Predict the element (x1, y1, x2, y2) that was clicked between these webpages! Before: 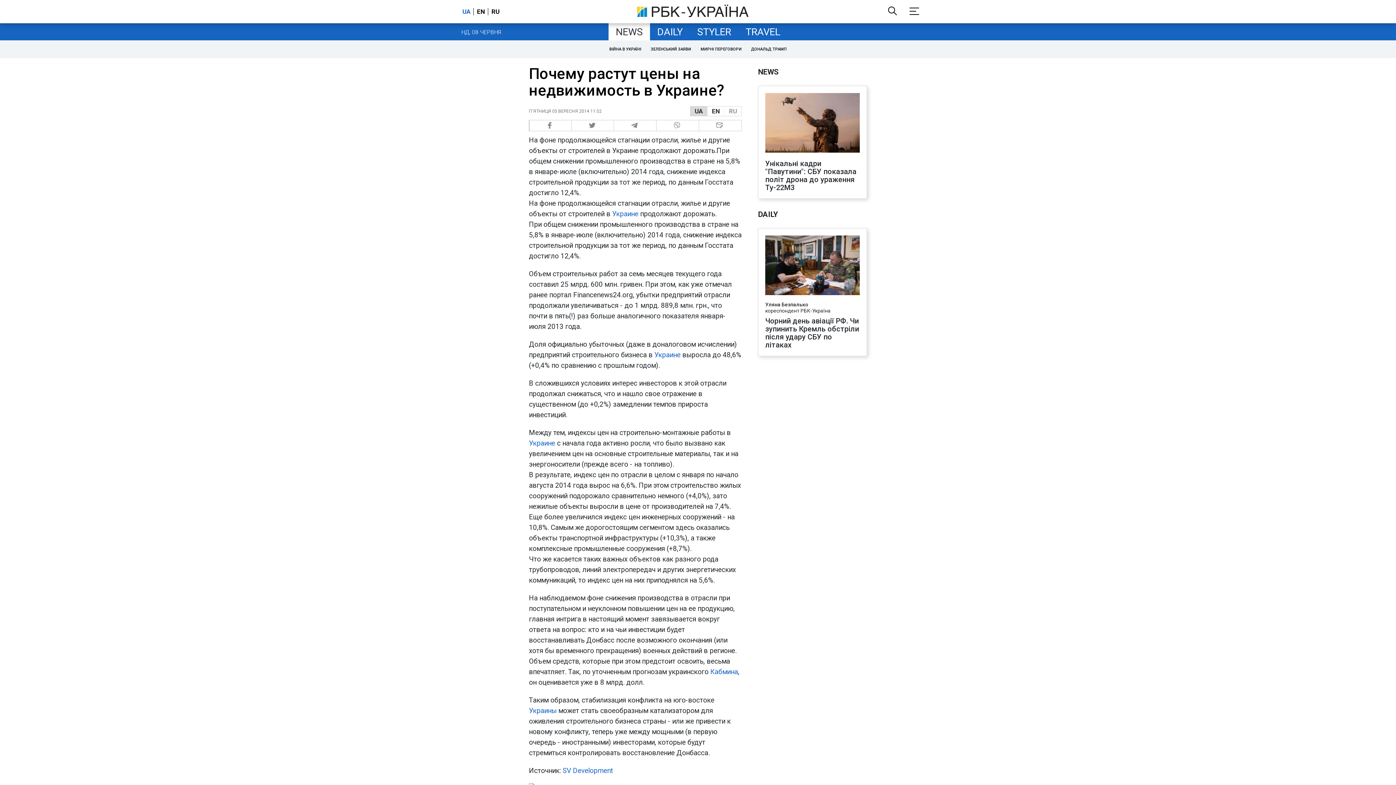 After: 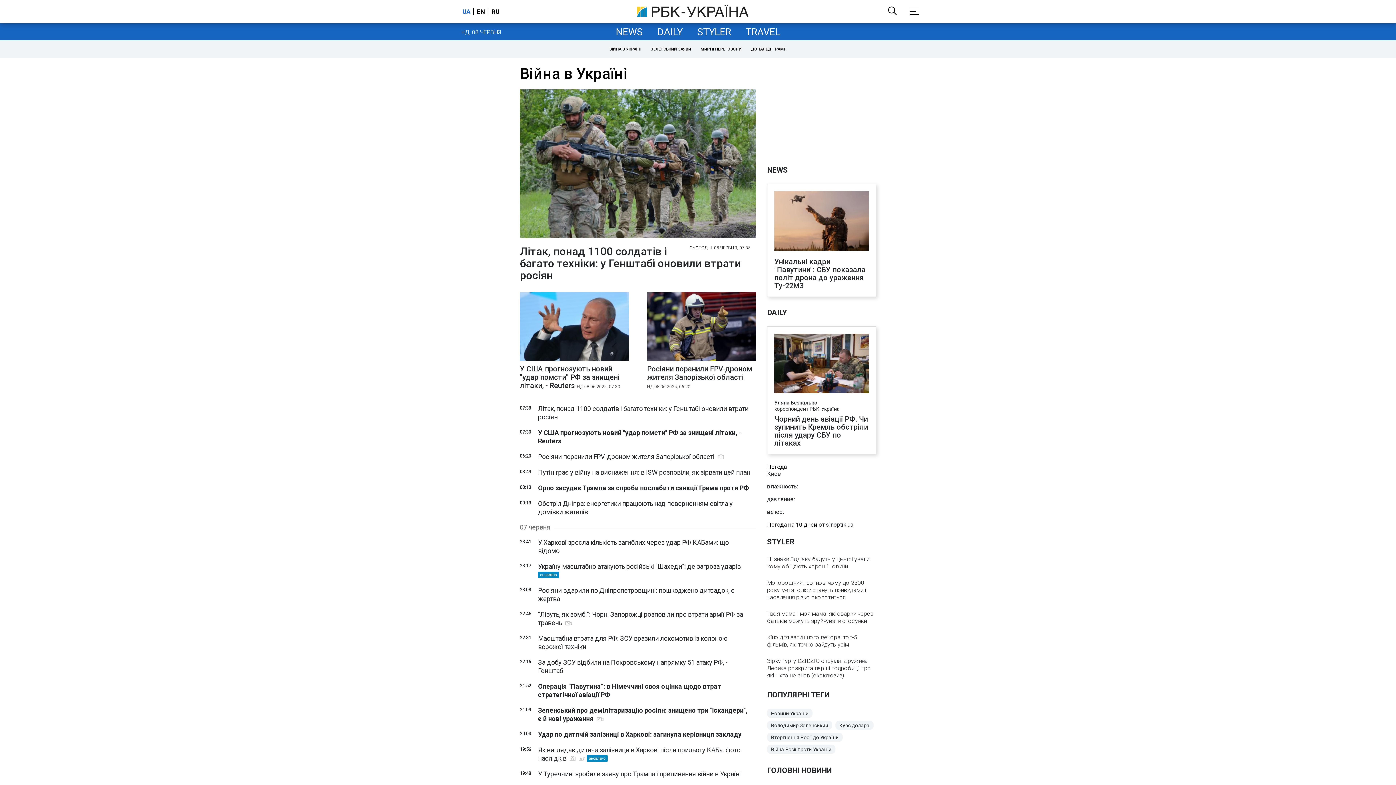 Action: label: ВІЙНА В УКРАЇНІ bbox: (606, 44, 644, 54)